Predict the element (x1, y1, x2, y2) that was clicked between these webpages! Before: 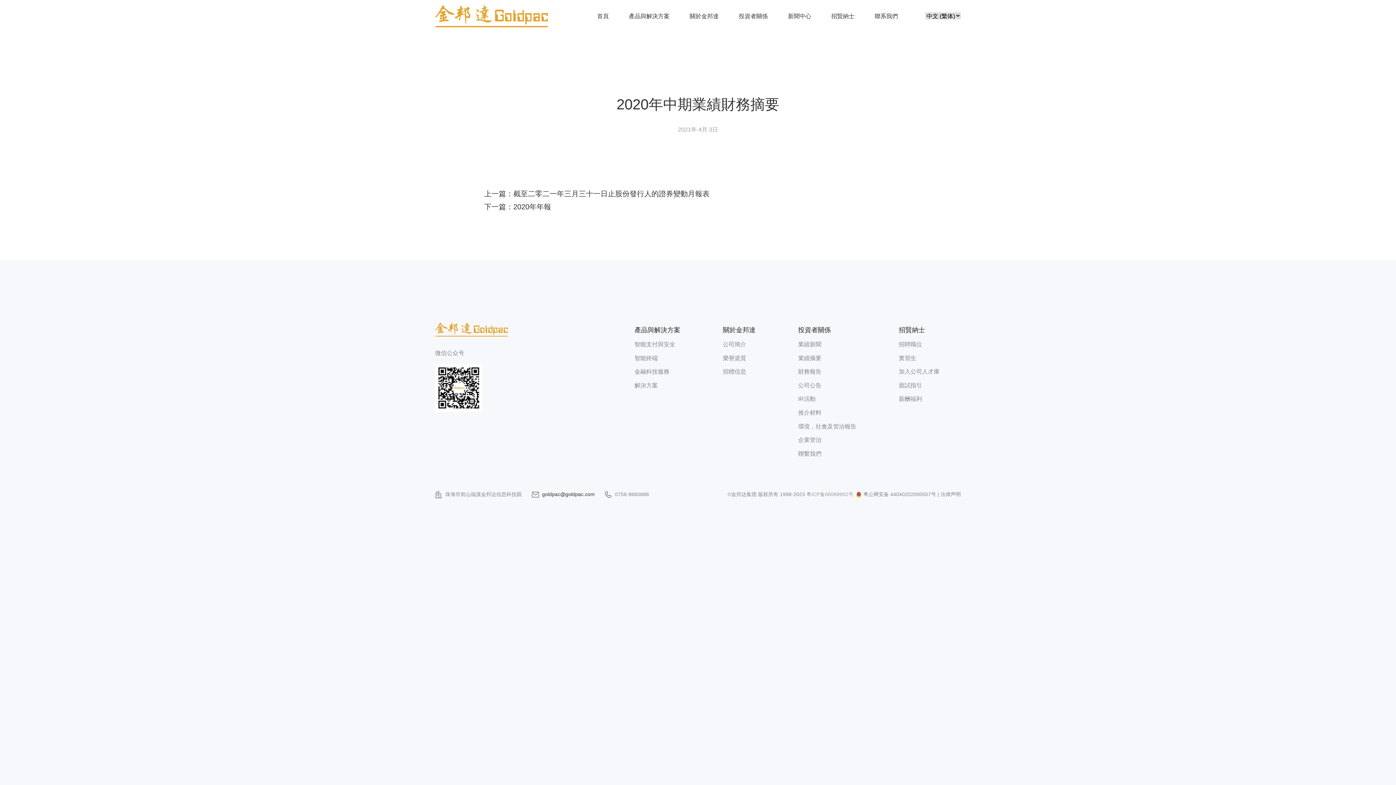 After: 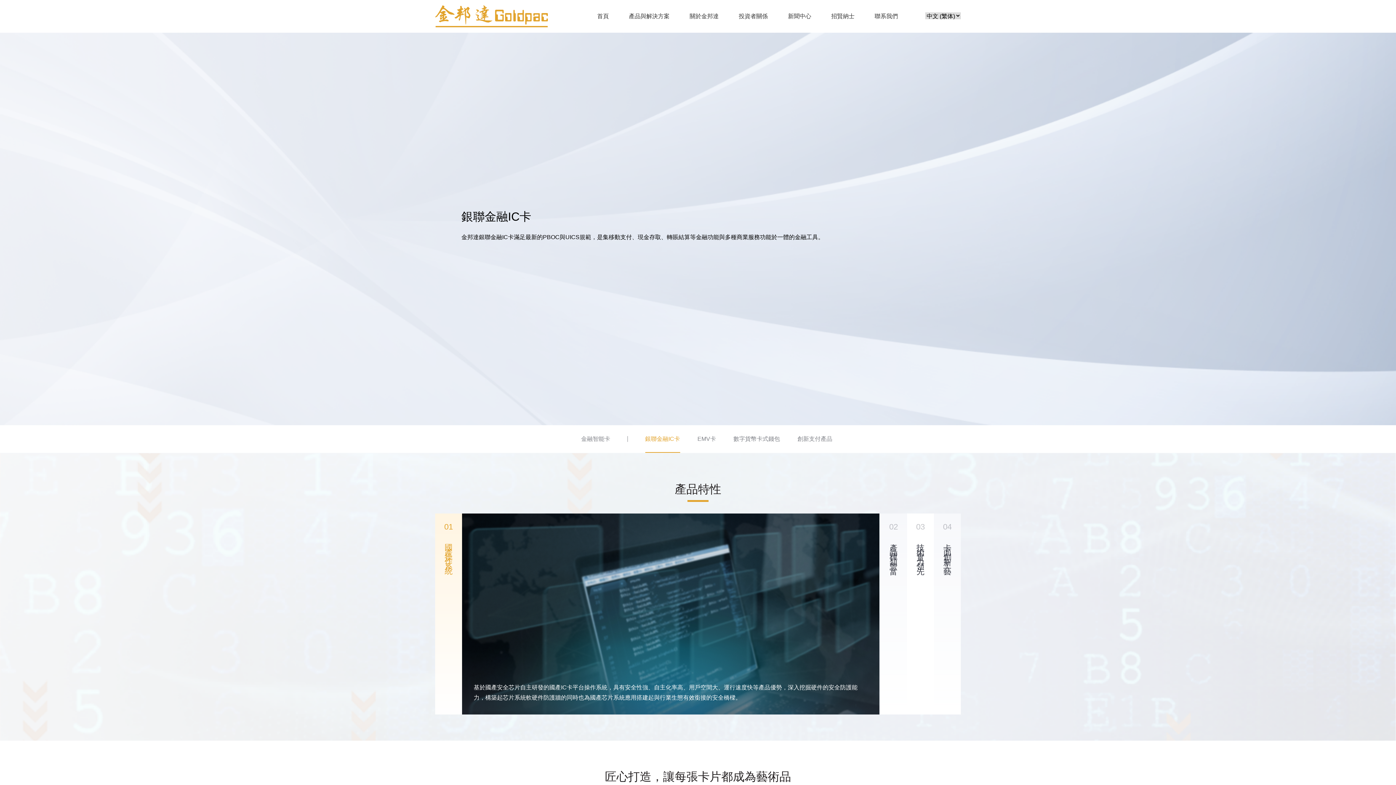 Action: label: 產品與解決方案 bbox: (634, 322, 680, 337)